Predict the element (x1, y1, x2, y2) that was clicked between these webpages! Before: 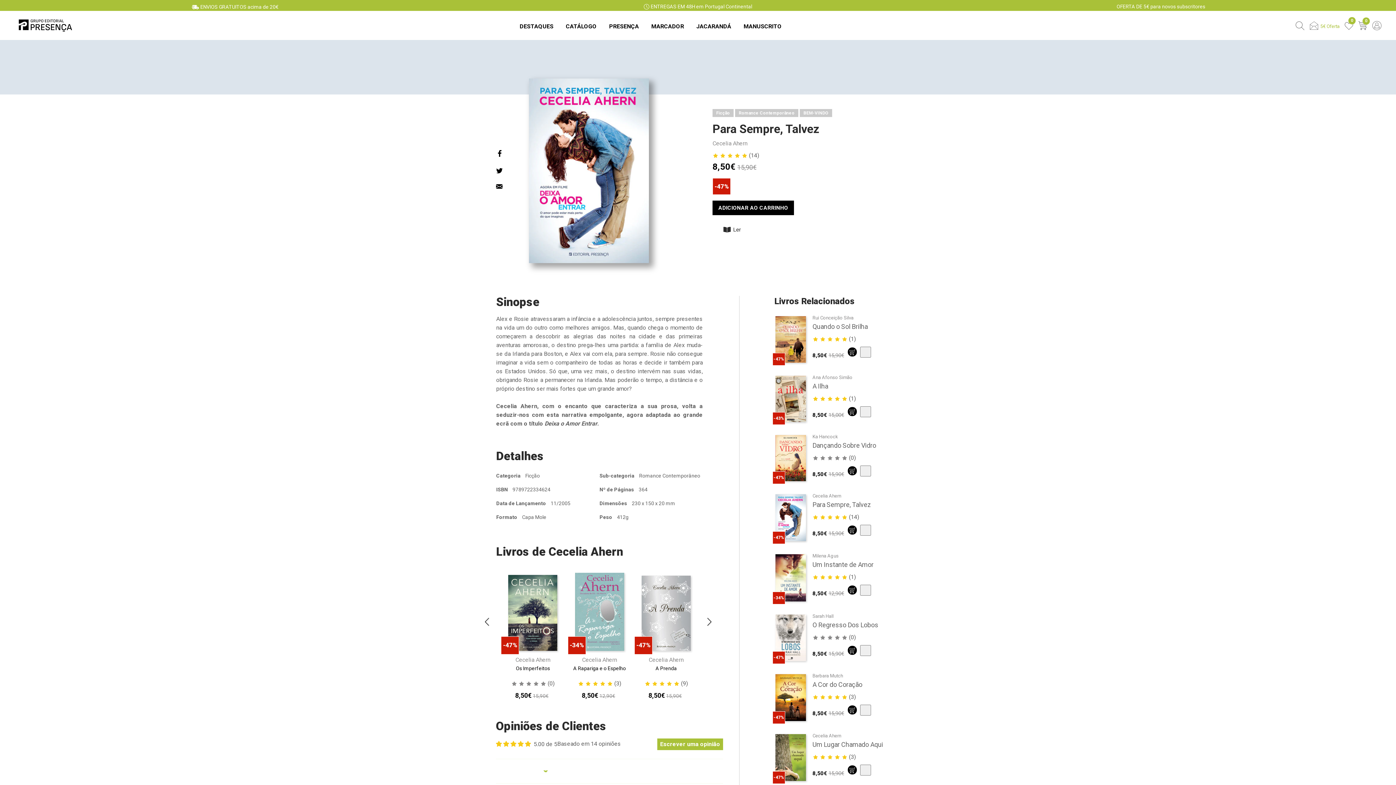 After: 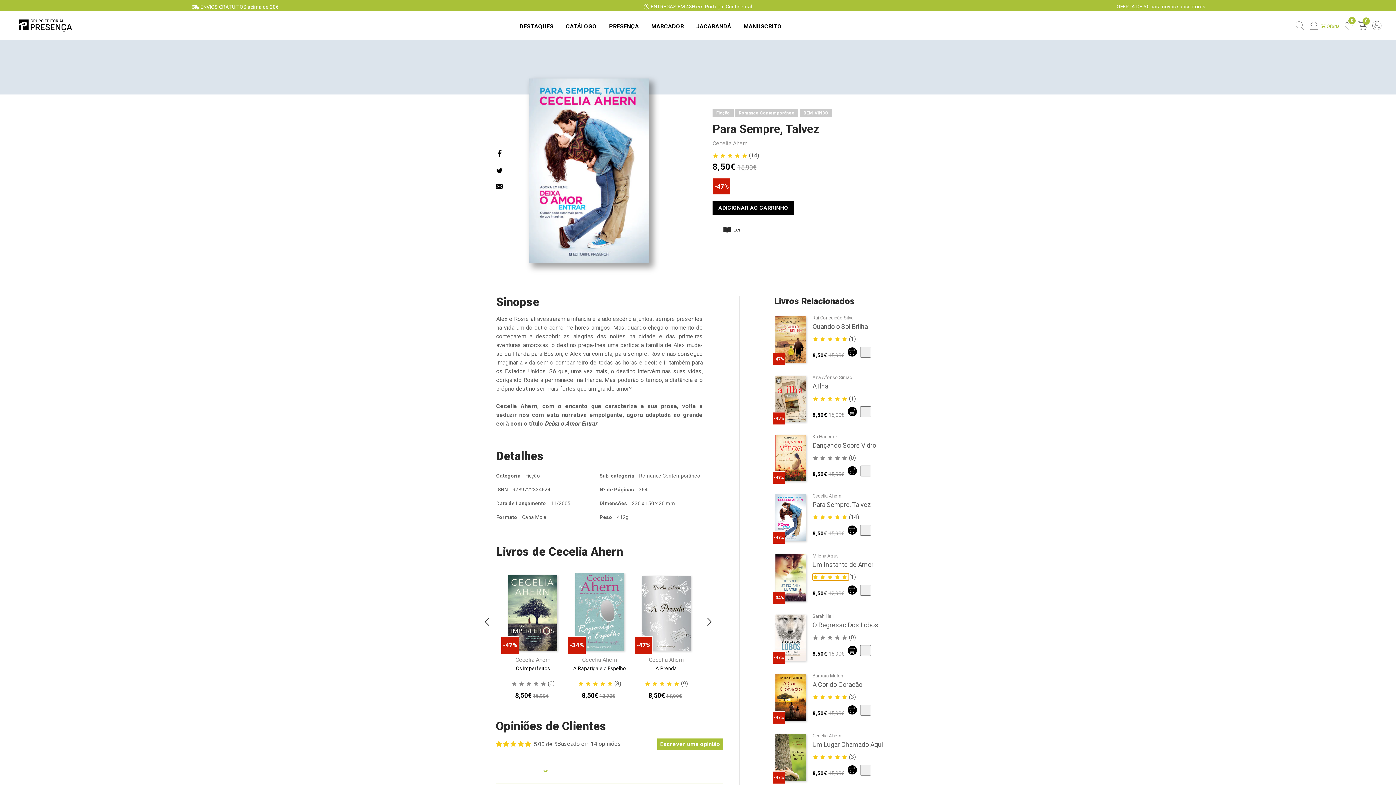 Action: label: 5.00 stars bbox: (812, 573, 849, 580)